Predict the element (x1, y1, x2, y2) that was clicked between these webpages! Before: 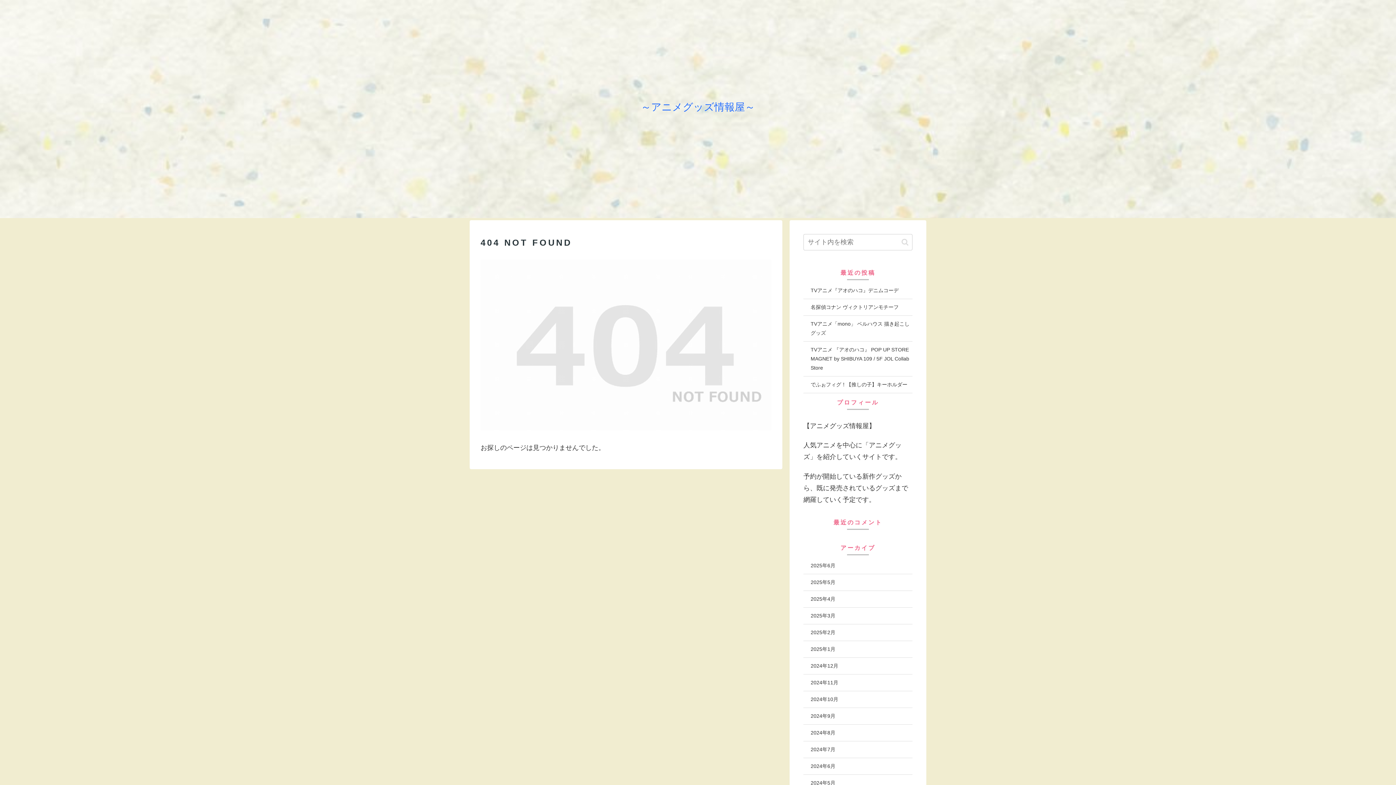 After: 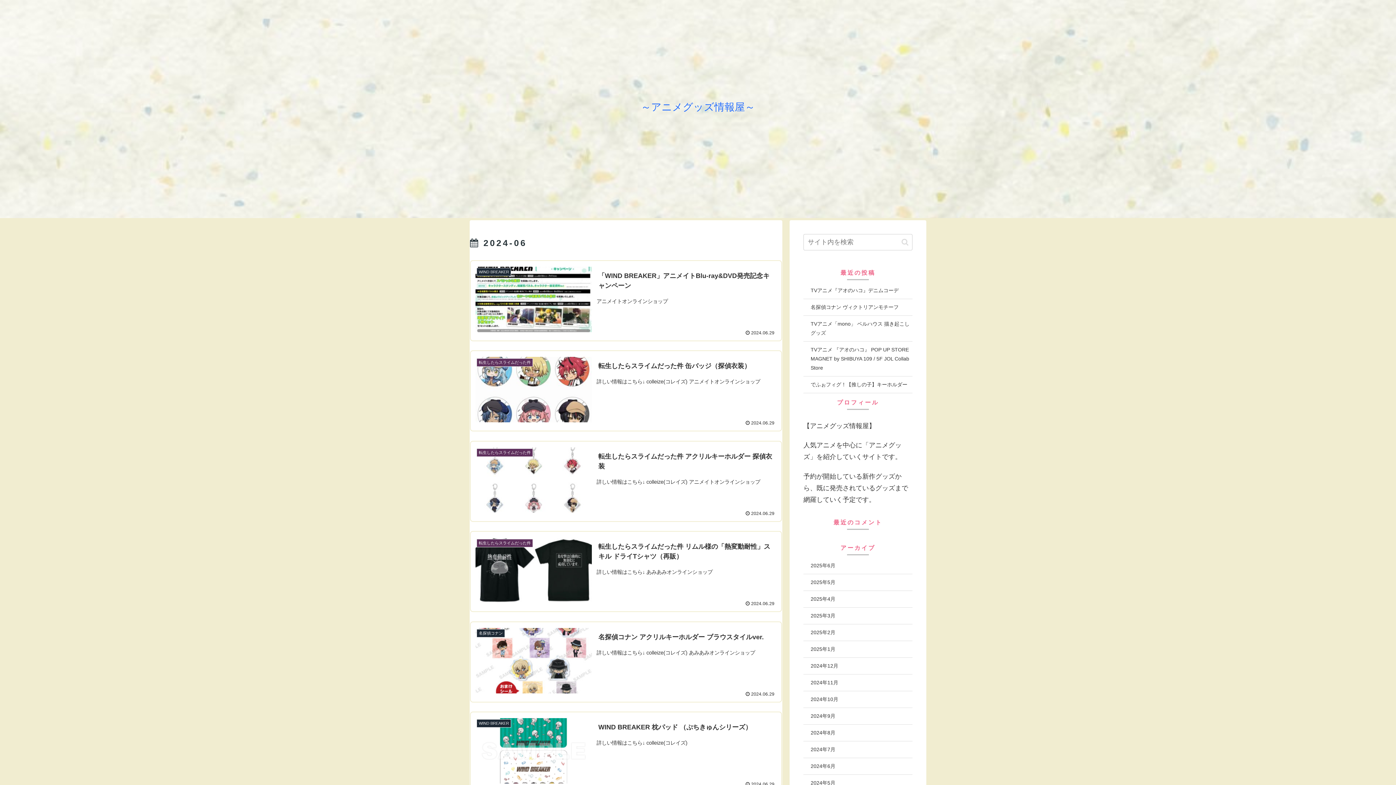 Action: label: 2024年6月 bbox: (803, 758, 912, 775)